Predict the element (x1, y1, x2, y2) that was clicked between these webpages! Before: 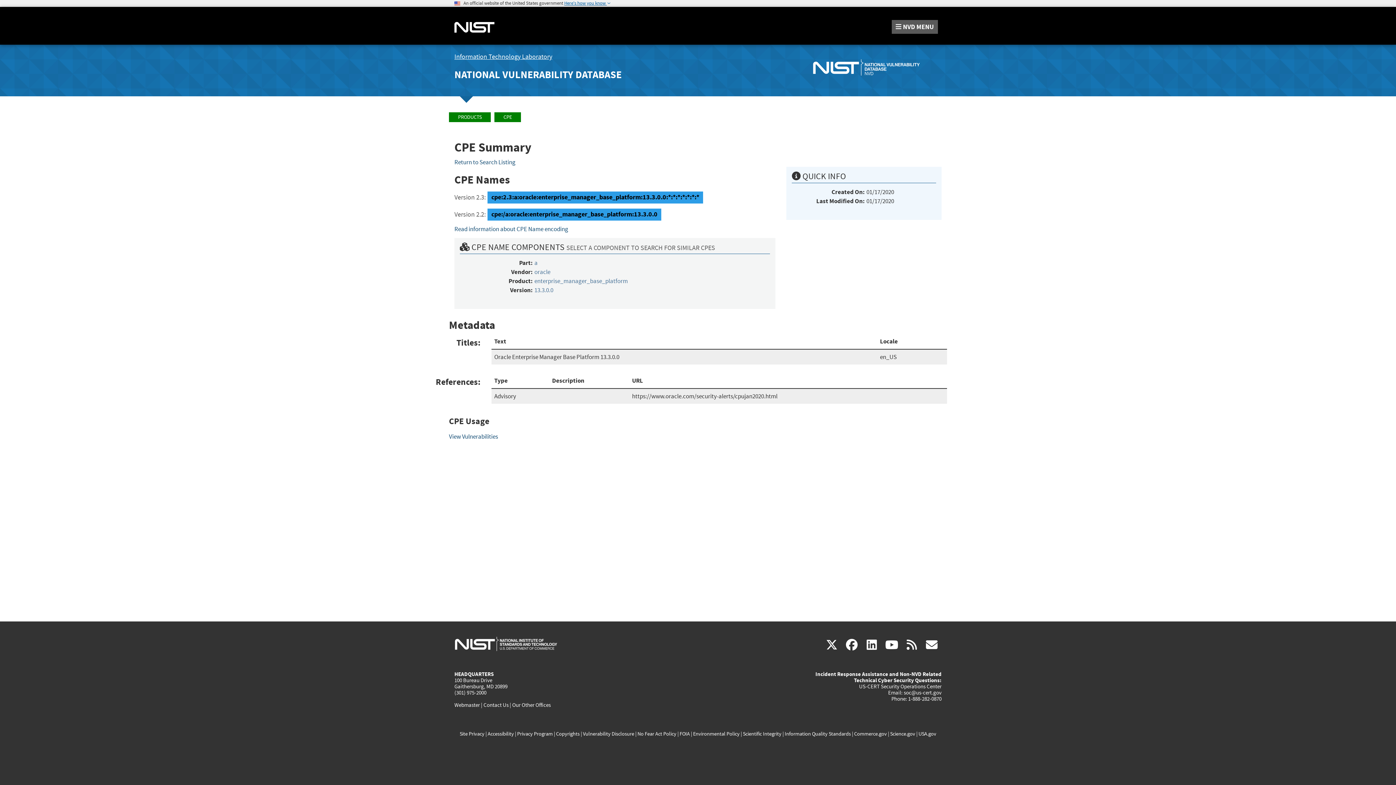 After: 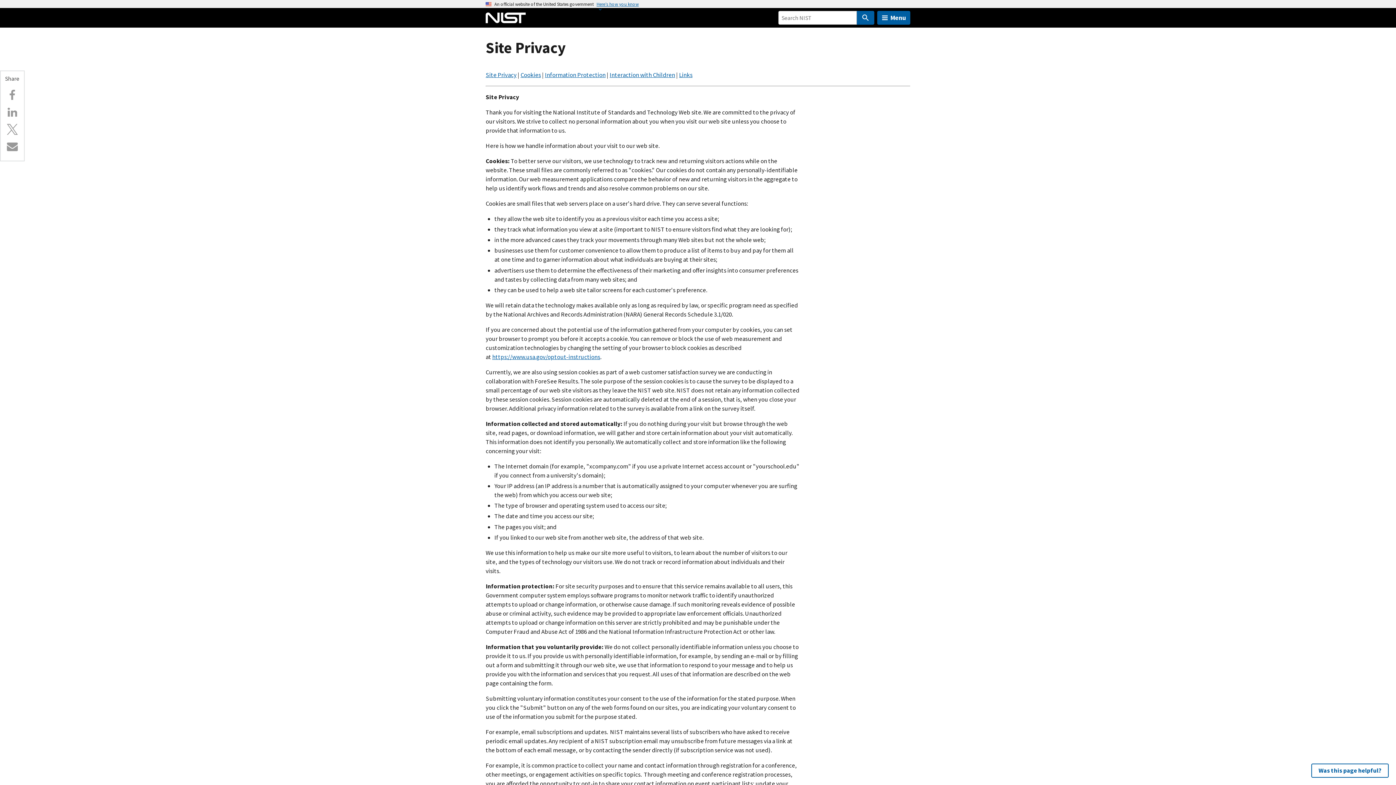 Action: bbox: (459, 730, 484, 737) label: Site Privacy